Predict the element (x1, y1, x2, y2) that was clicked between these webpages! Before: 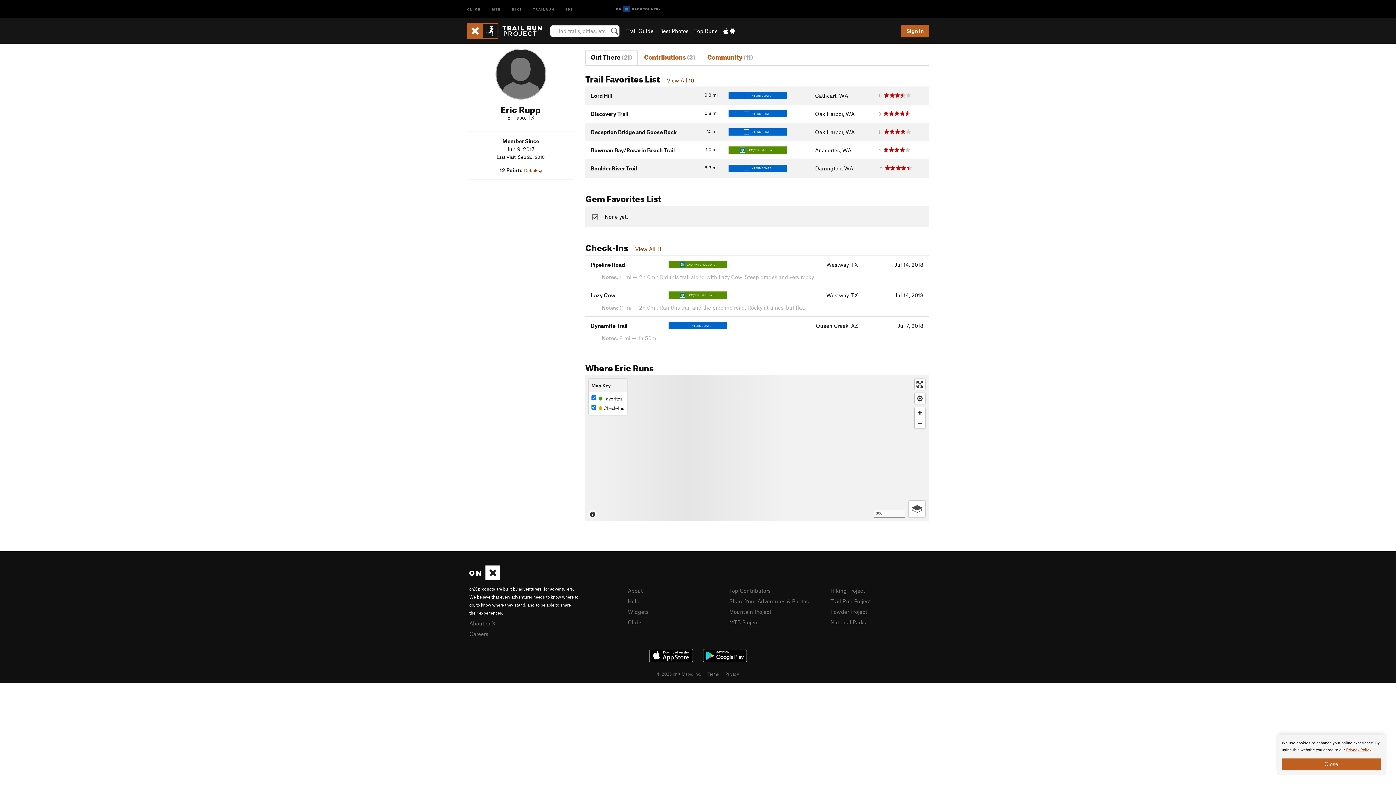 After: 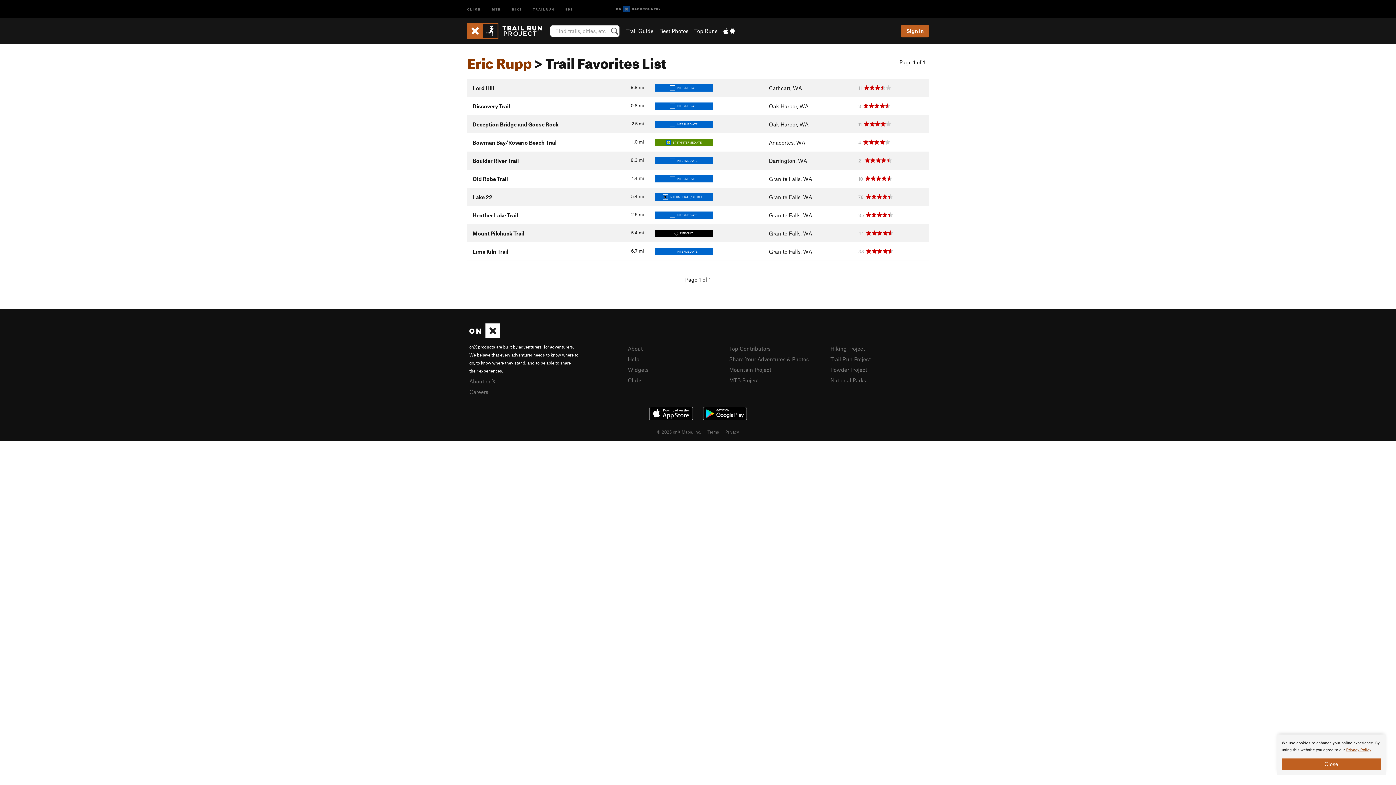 Action: label: View All 10 bbox: (666, 77, 694, 83)